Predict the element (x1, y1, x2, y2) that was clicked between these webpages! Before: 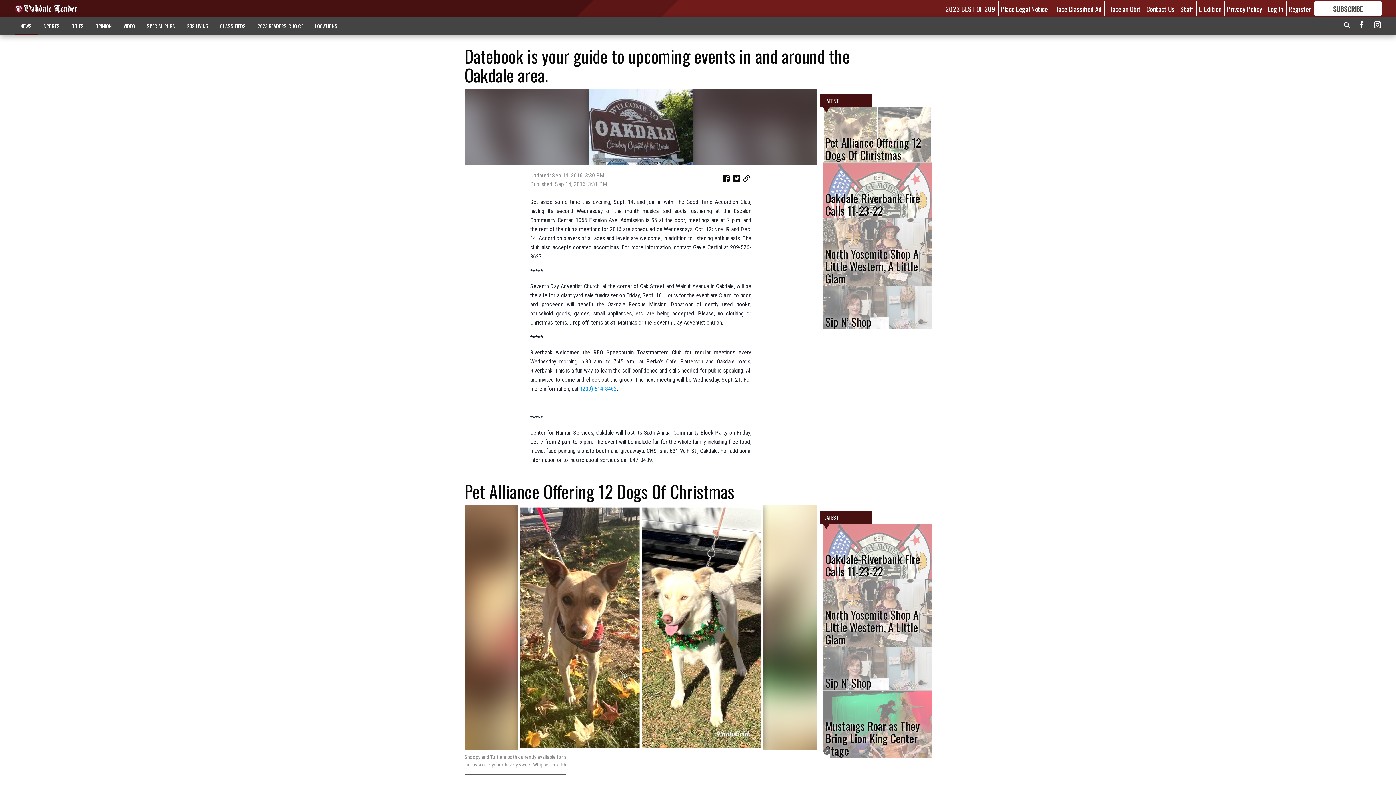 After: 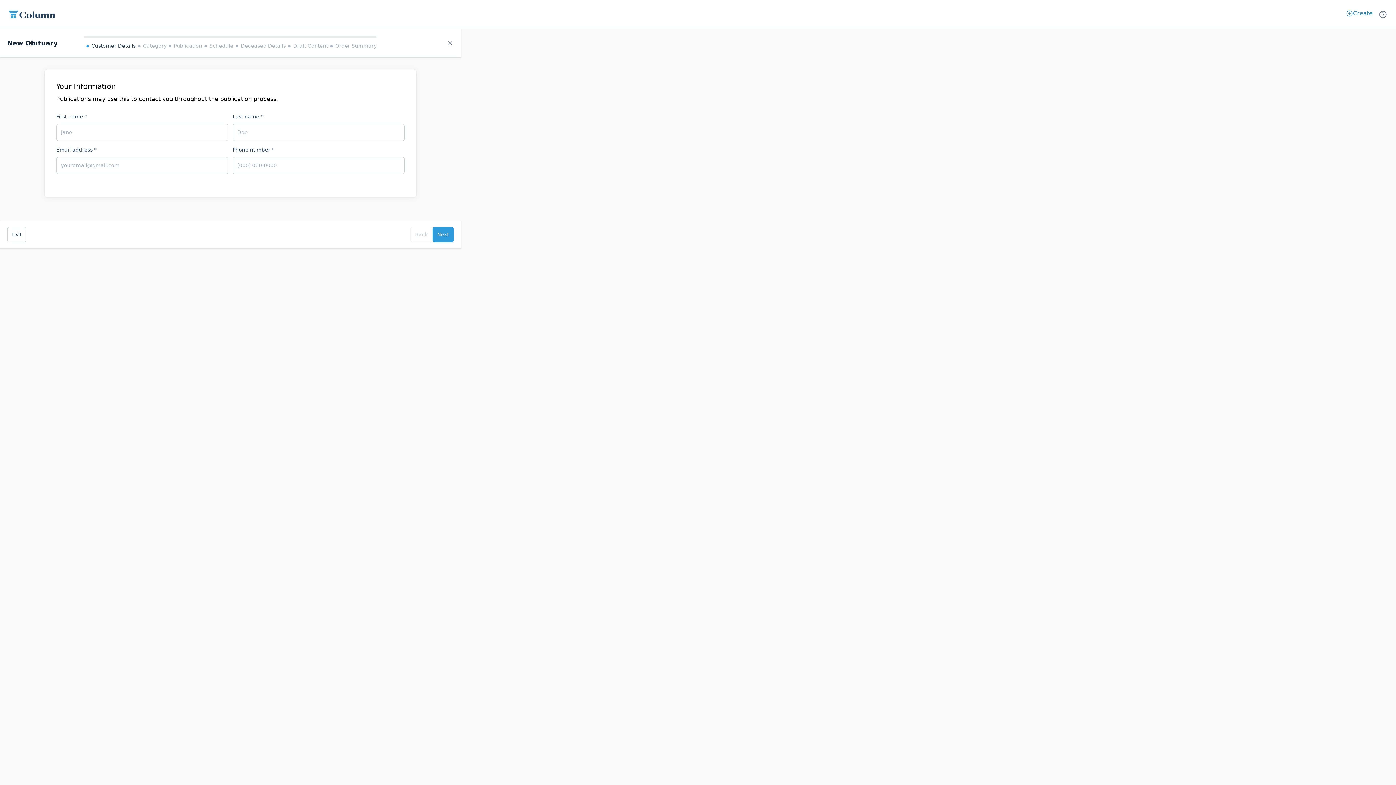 Action: bbox: (1107, 3, 1141, 13) label: Place an Obit